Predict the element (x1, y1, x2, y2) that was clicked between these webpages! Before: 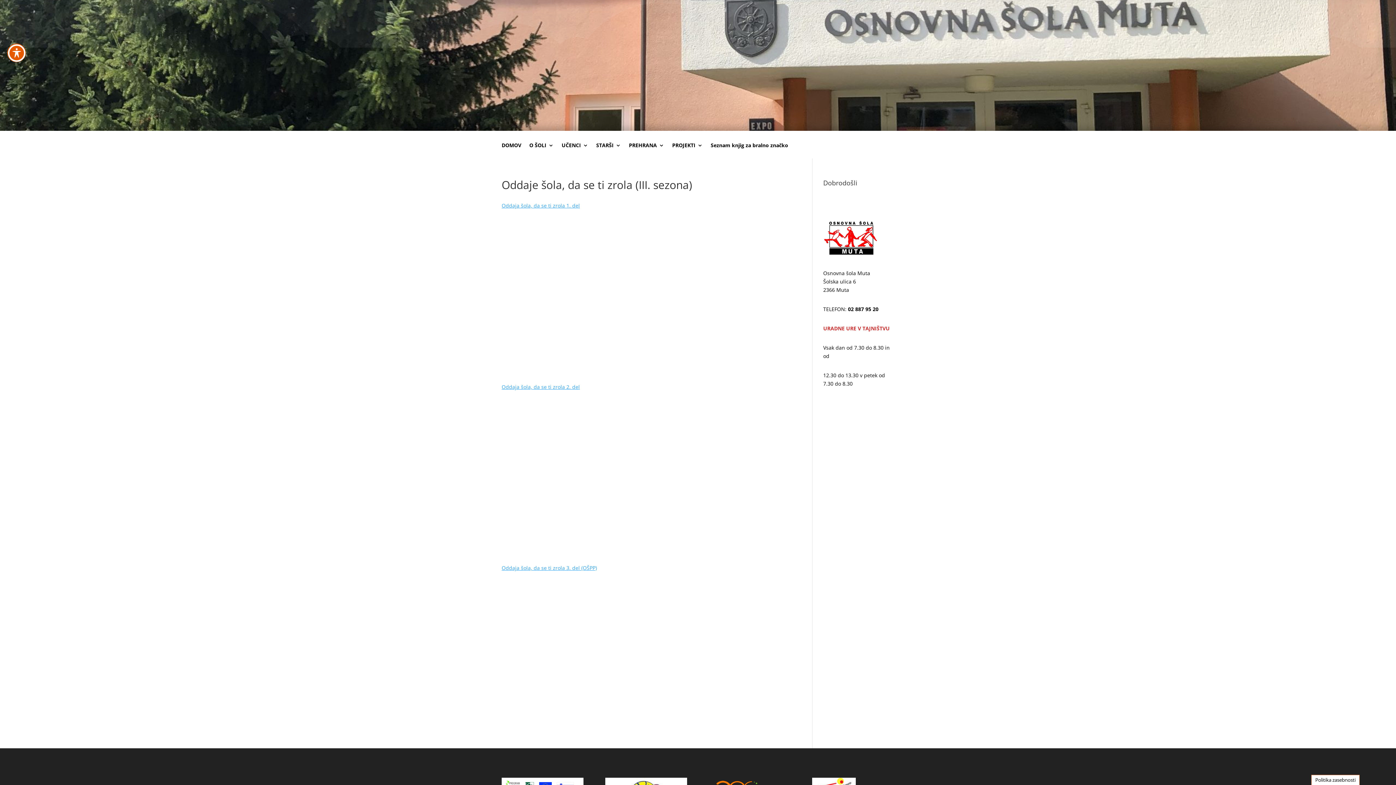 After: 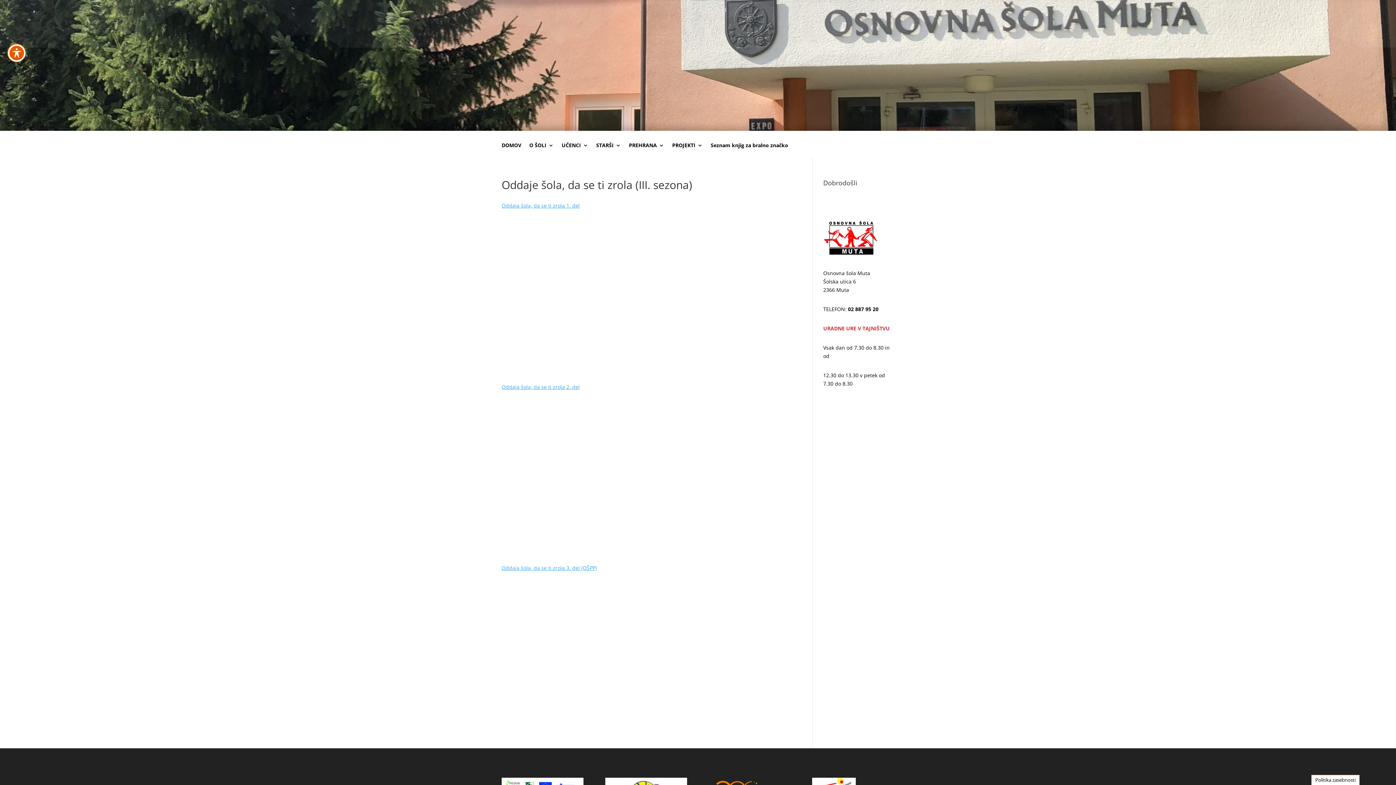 Action: label: Oddaja šola, da se ti zrola 1. del bbox: (501, 202, 580, 209)